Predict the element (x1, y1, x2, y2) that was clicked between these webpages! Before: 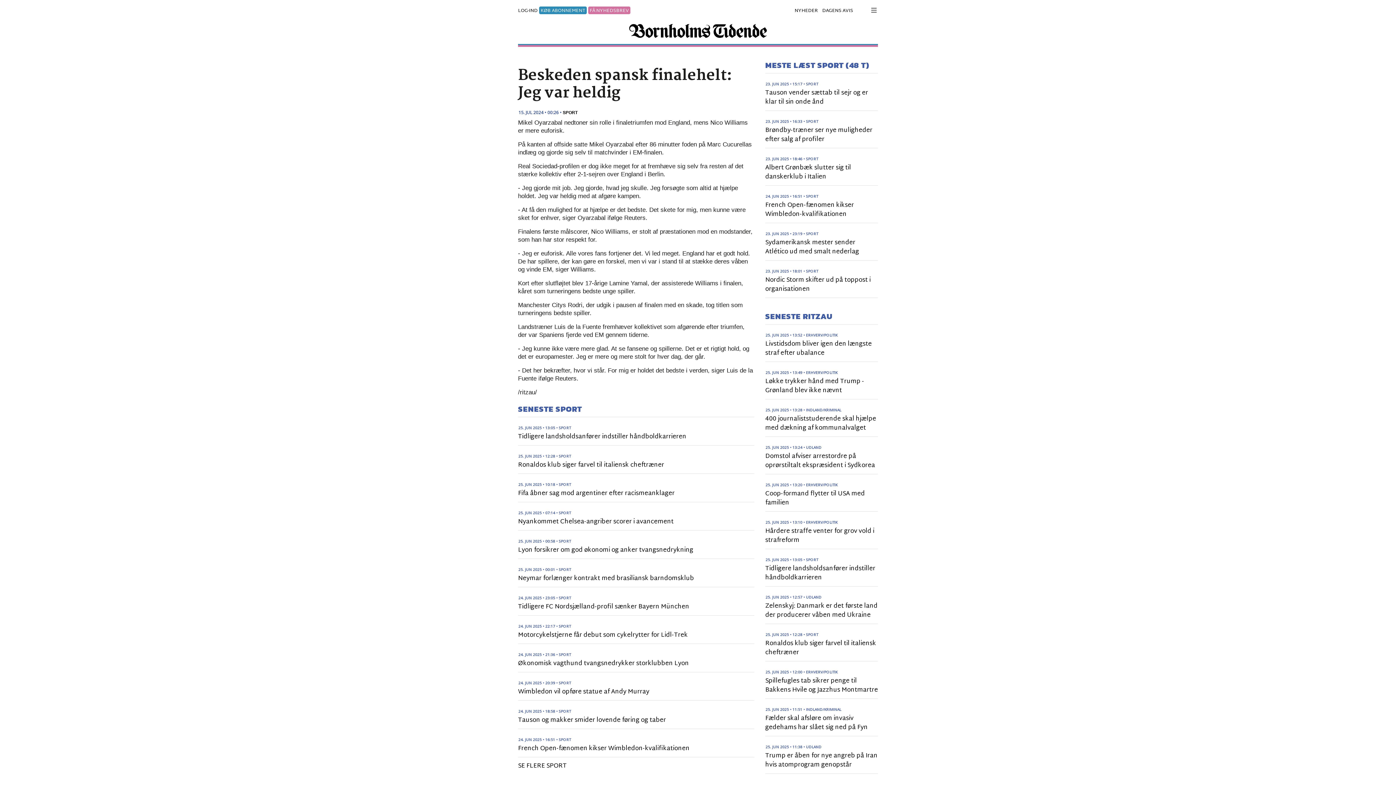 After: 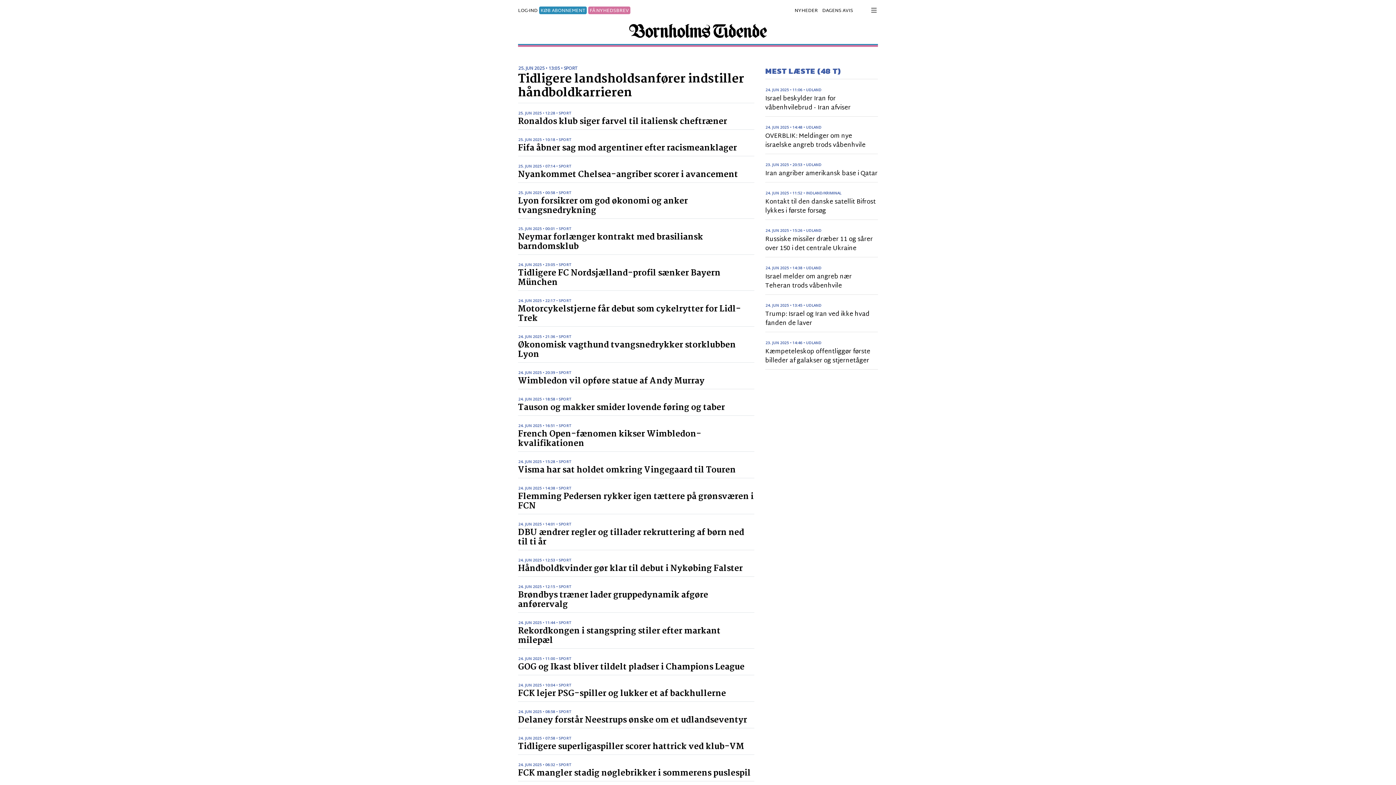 Action: bbox: (806, 553, 818, 563) label: SPORT